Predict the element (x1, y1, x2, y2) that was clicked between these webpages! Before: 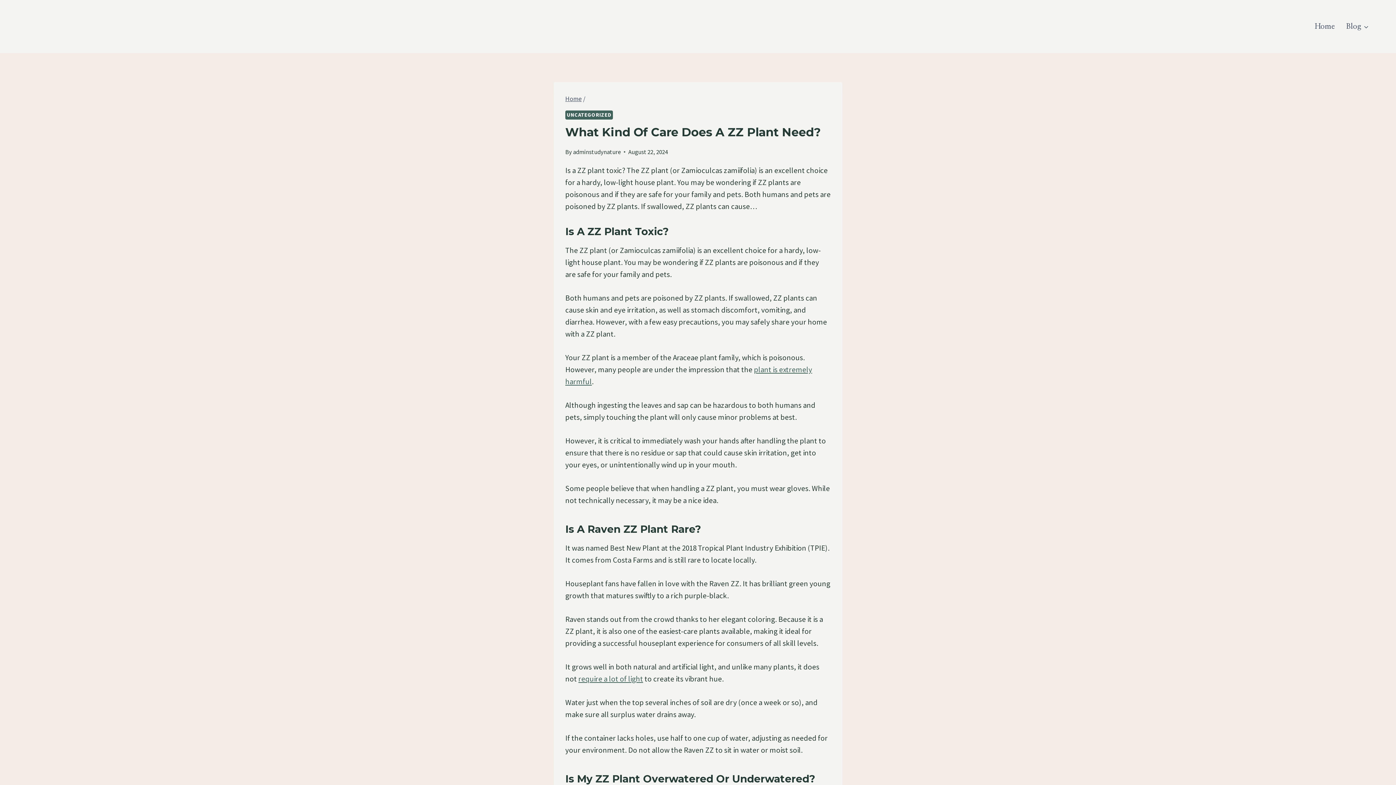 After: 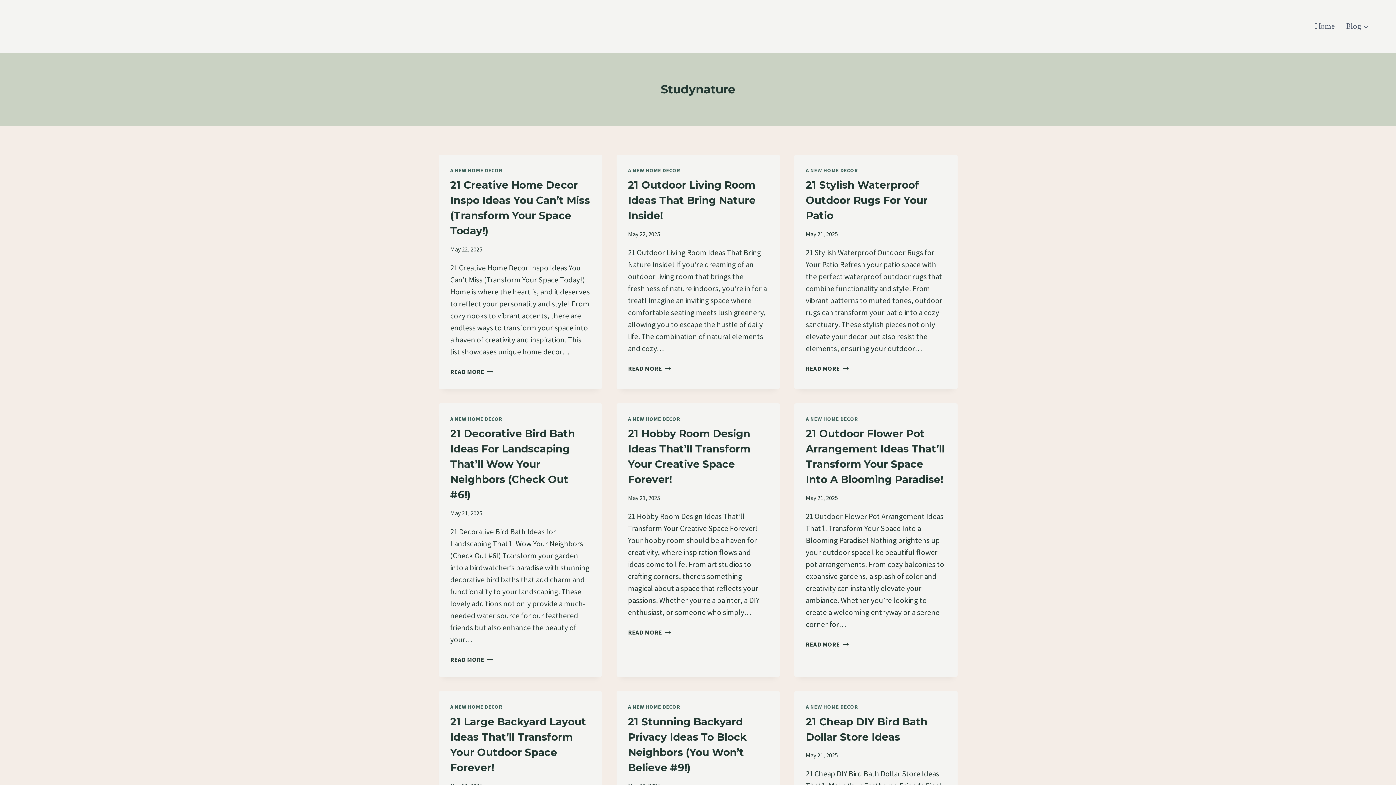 Action: label: Home bbox: (565, 94, 581, 102)